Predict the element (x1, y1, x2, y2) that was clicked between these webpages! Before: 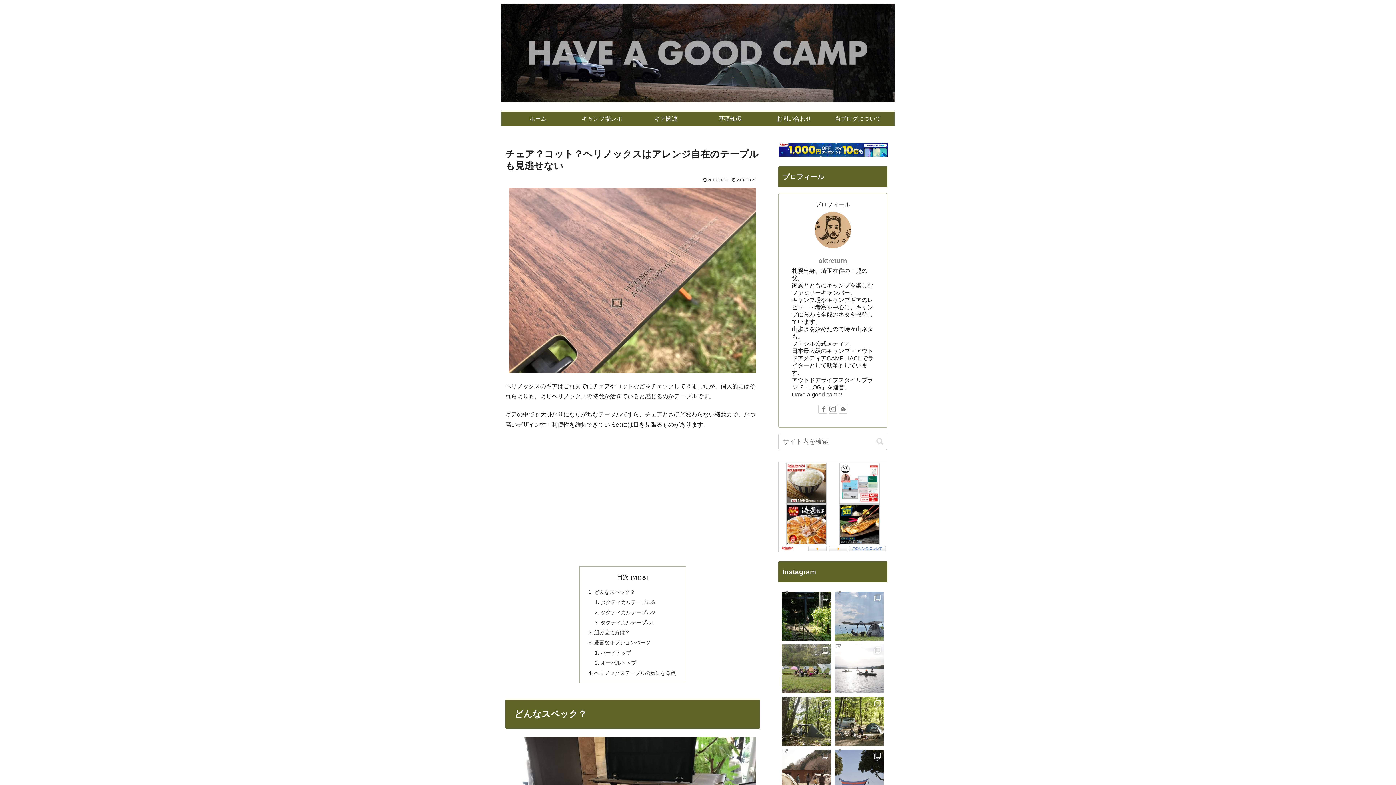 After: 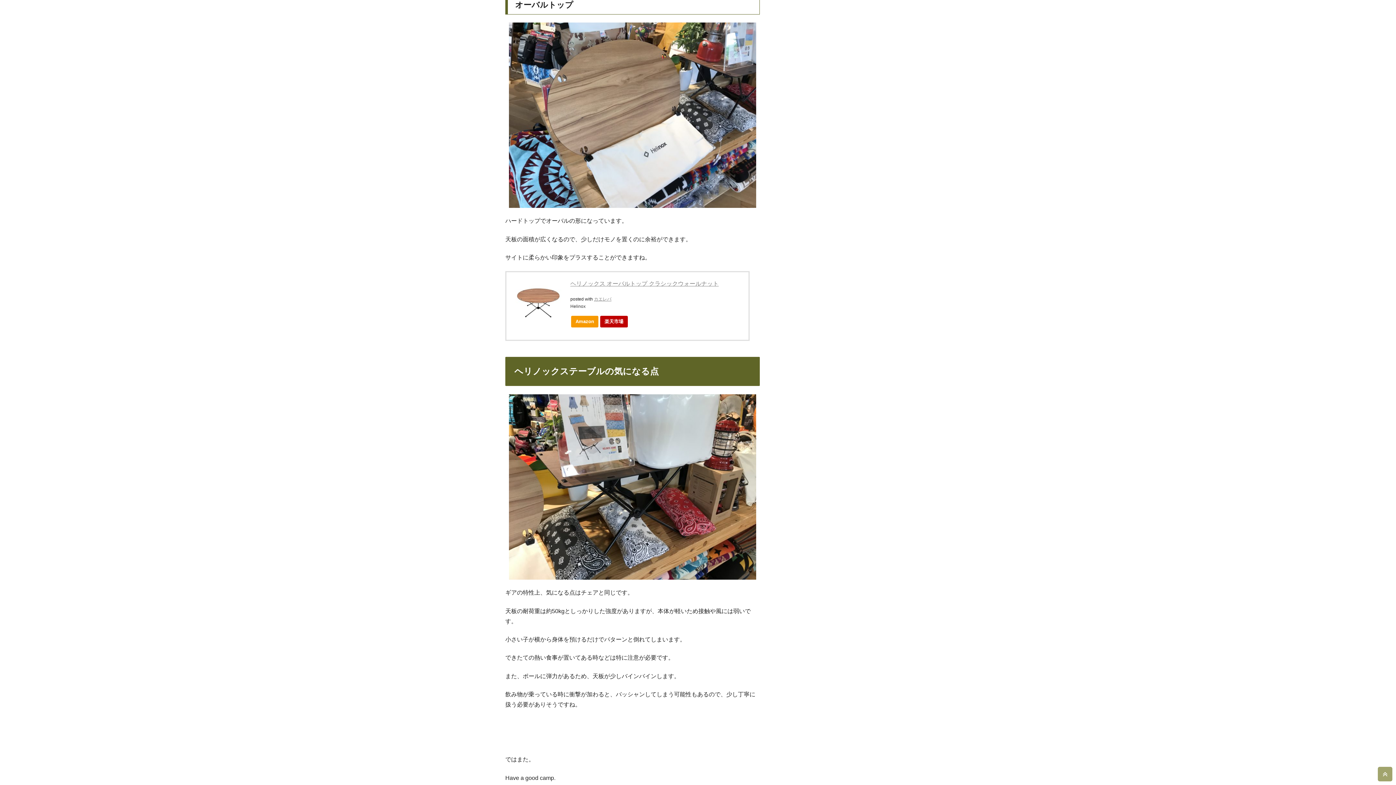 Action: label: オーバルトップ bbox: (600, 660, 636, 666)